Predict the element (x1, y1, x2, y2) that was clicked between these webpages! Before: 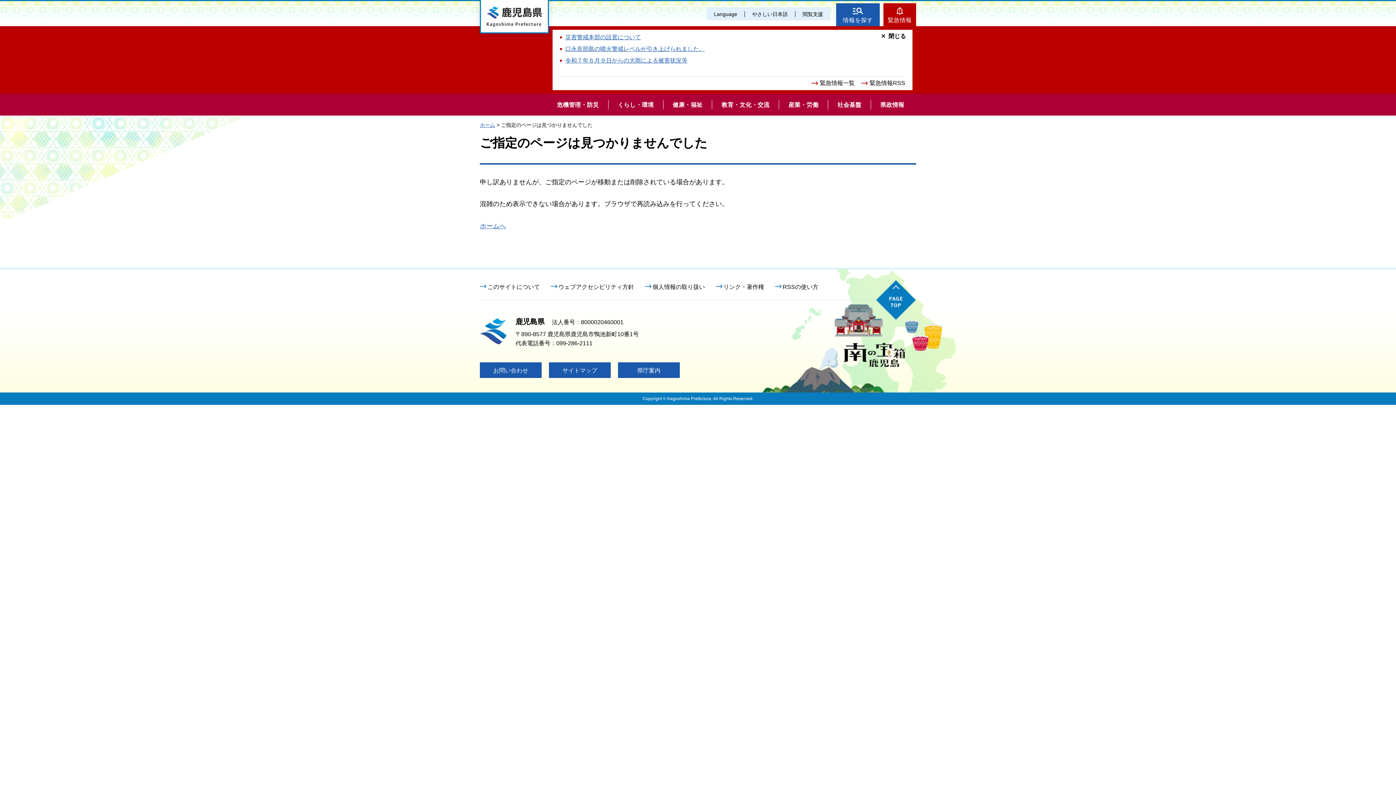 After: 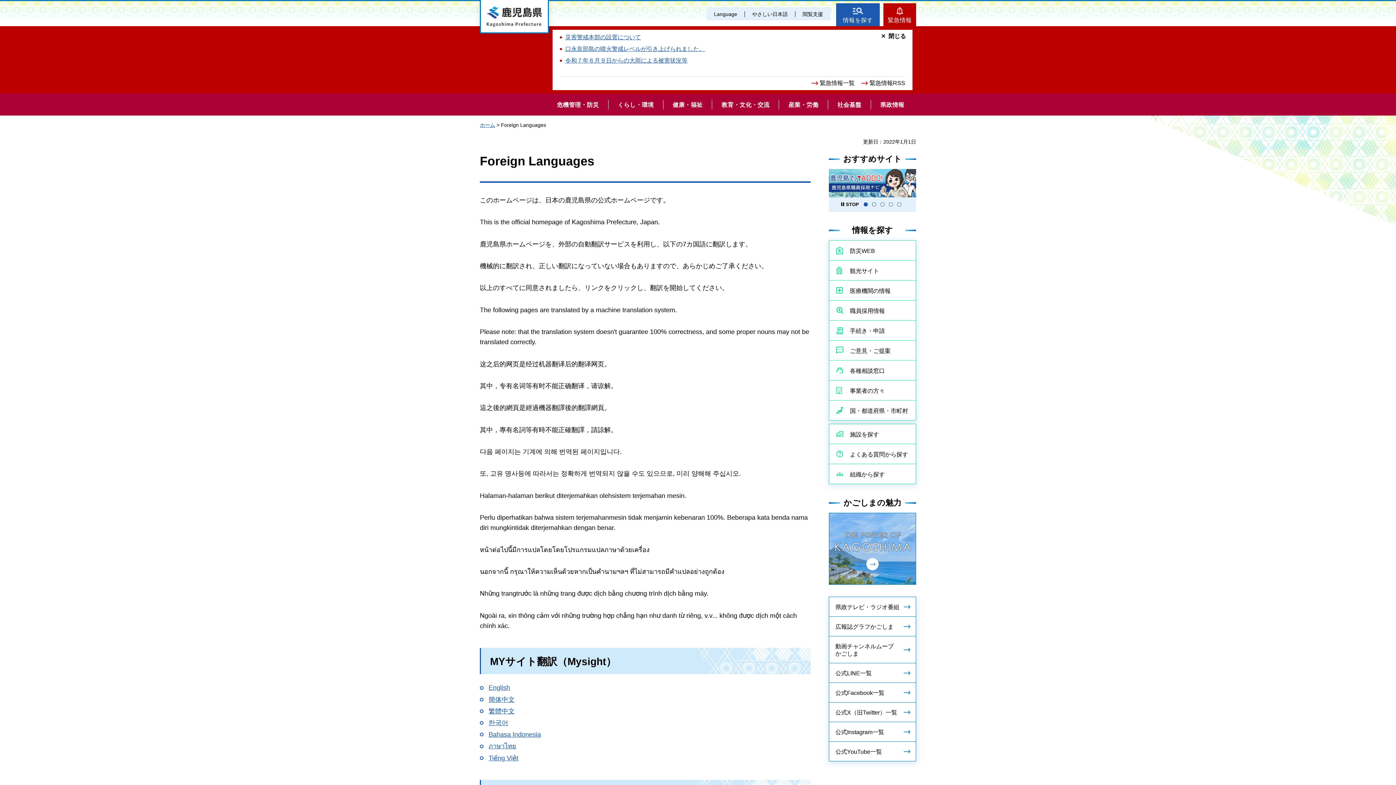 Action: label: Language bbox: (706, 7, 744, 20)